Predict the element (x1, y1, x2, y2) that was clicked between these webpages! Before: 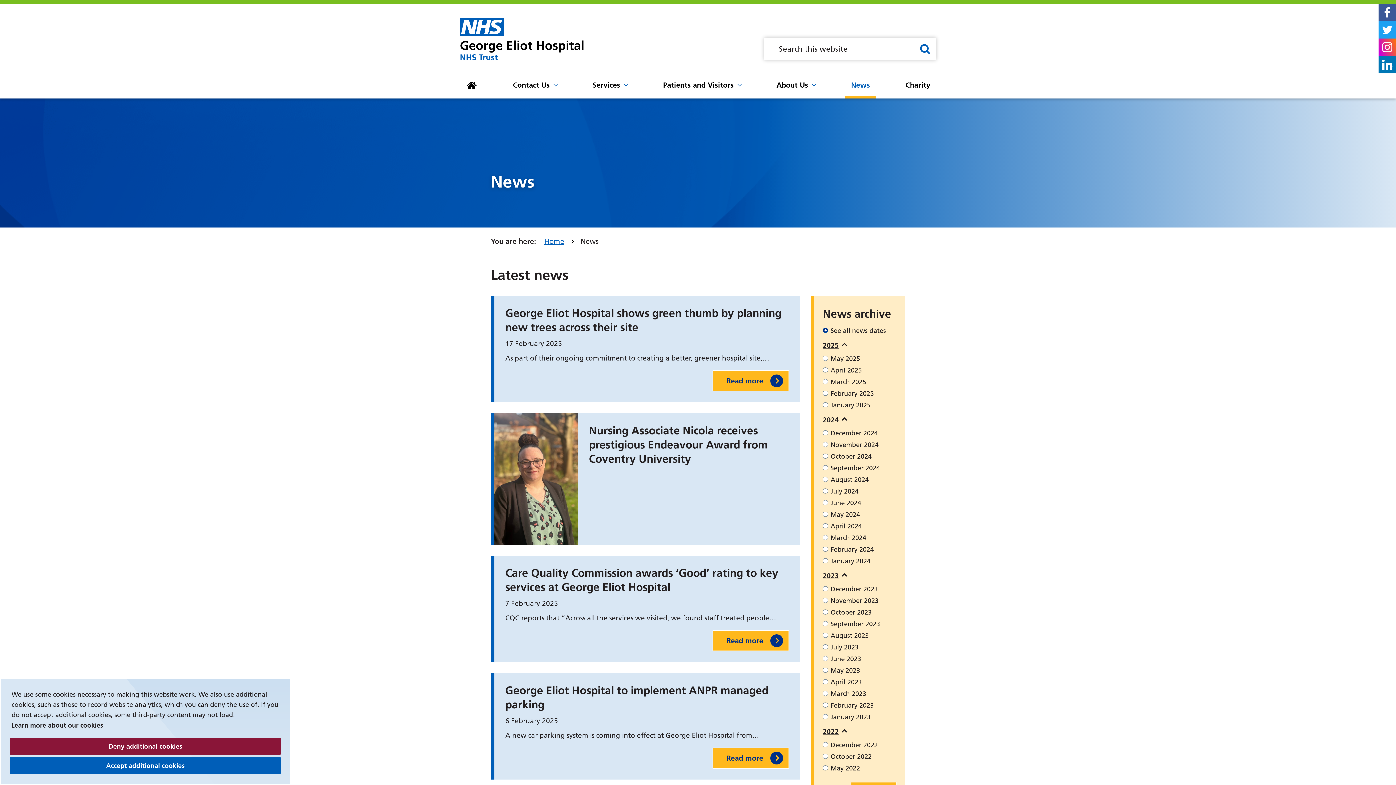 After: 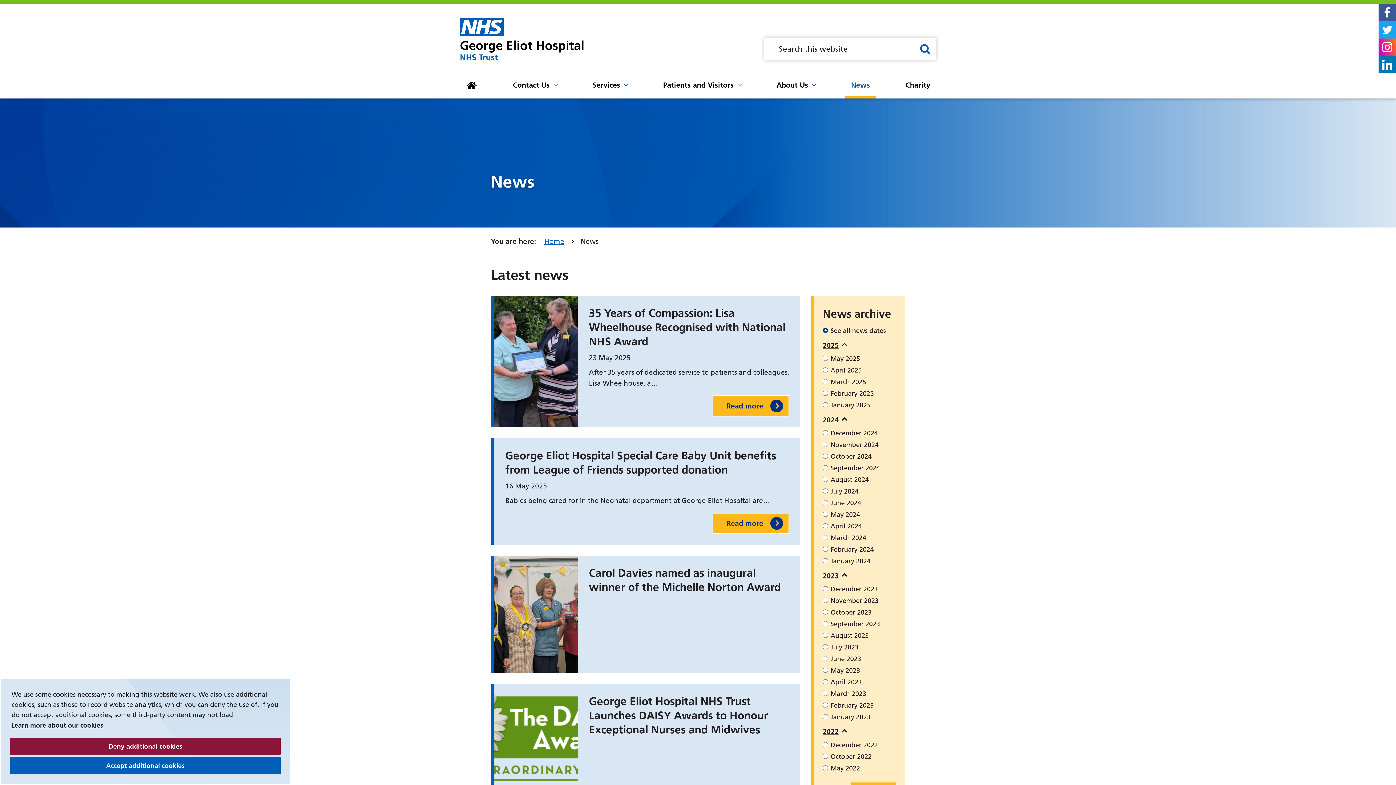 Action: bbox: (845, 71, 876, 98) label: News